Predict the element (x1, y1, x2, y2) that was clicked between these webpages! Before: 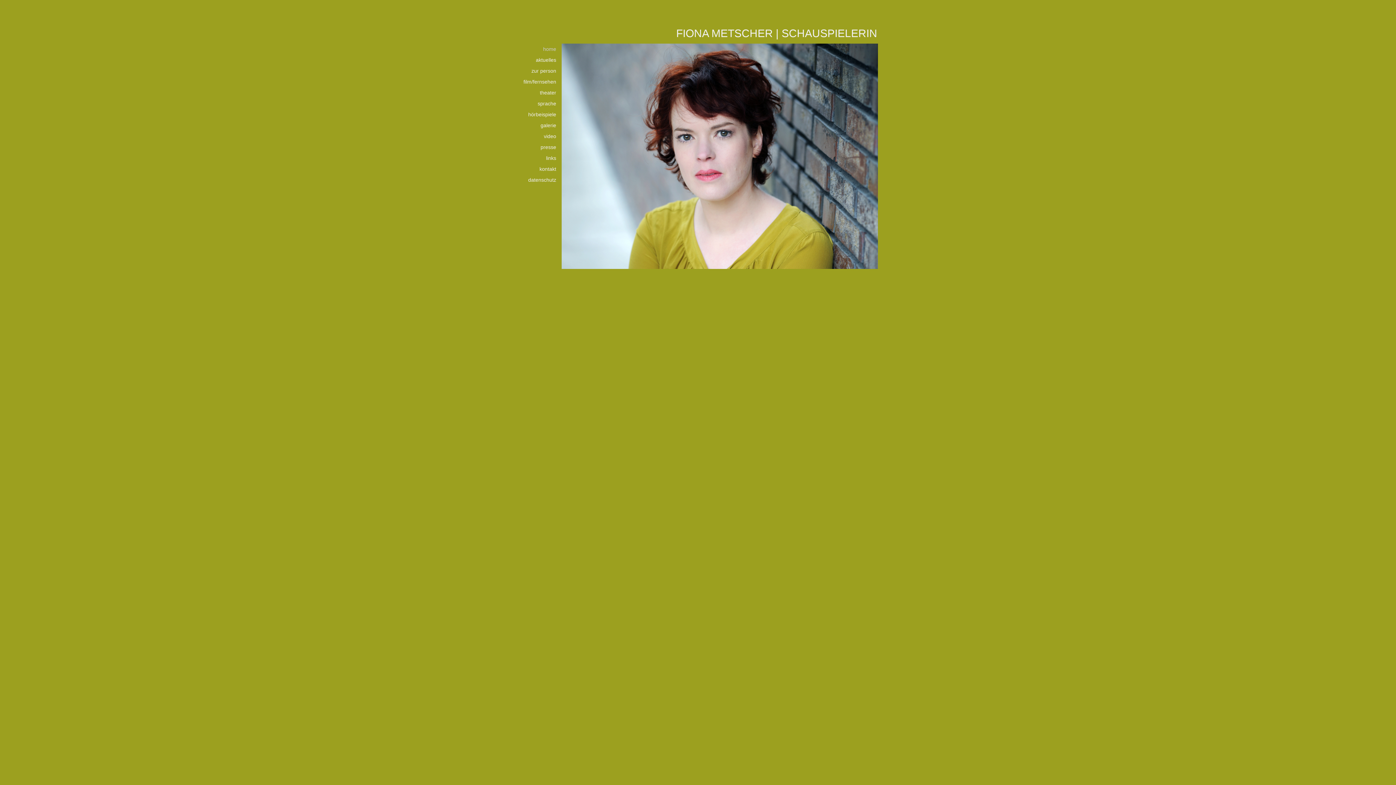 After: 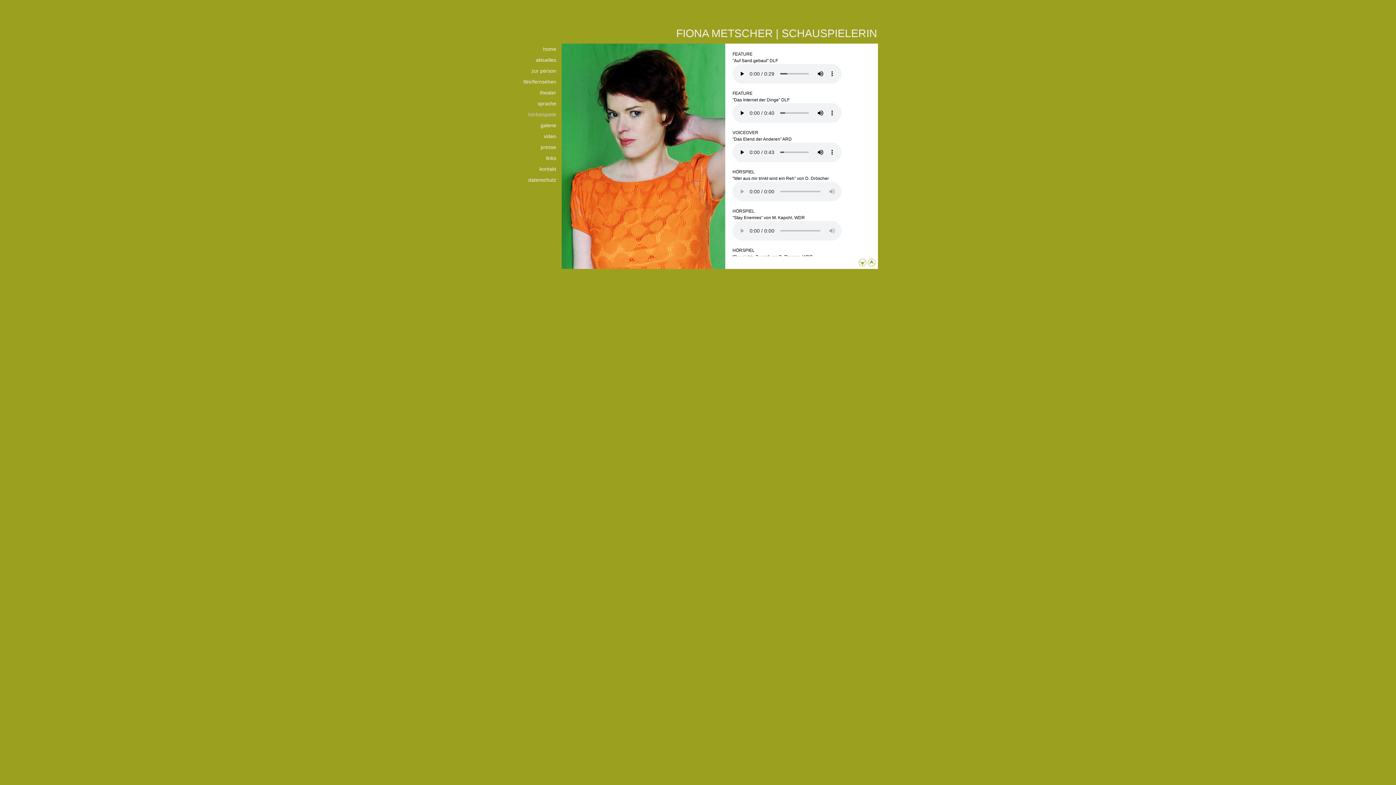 Action: label: hörbeispiele bbox: (528, 111, 556, 117)